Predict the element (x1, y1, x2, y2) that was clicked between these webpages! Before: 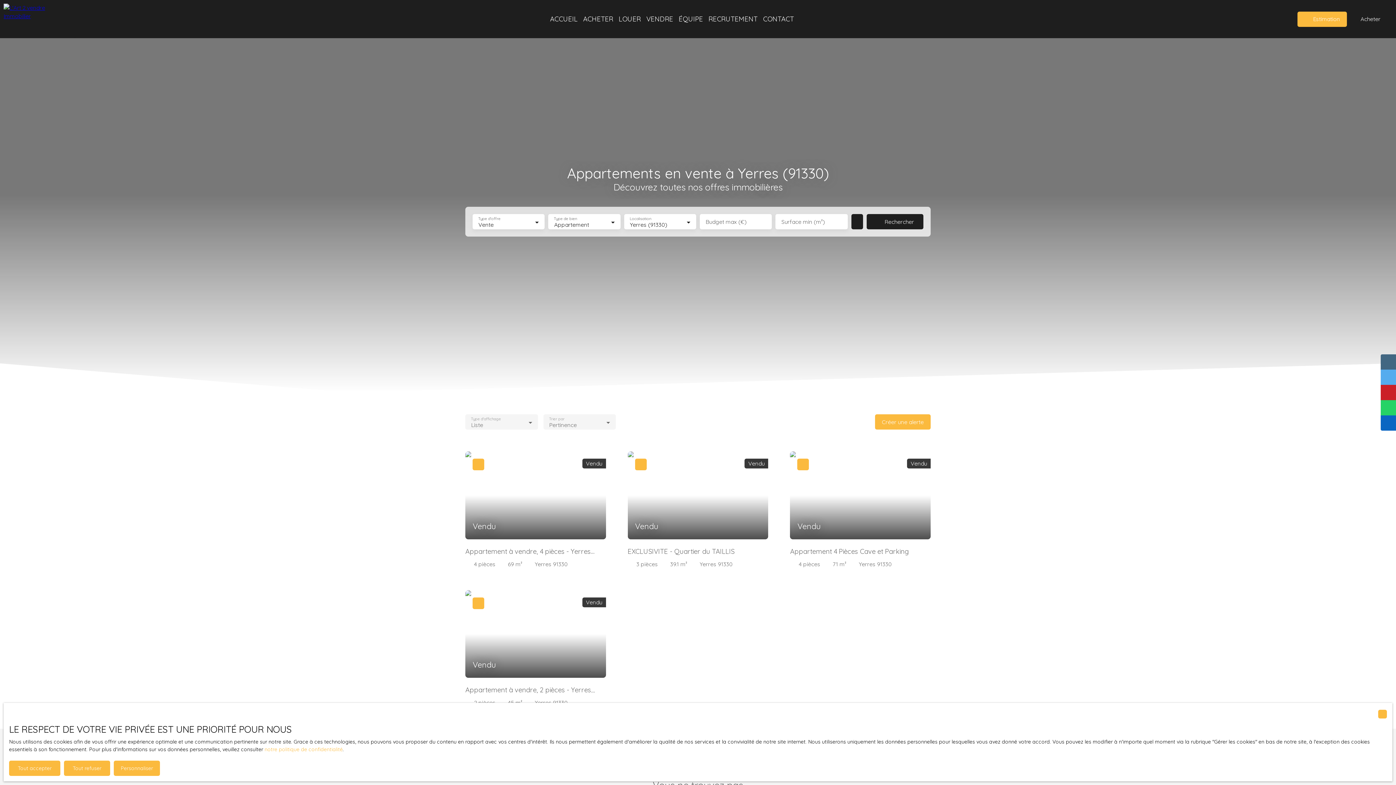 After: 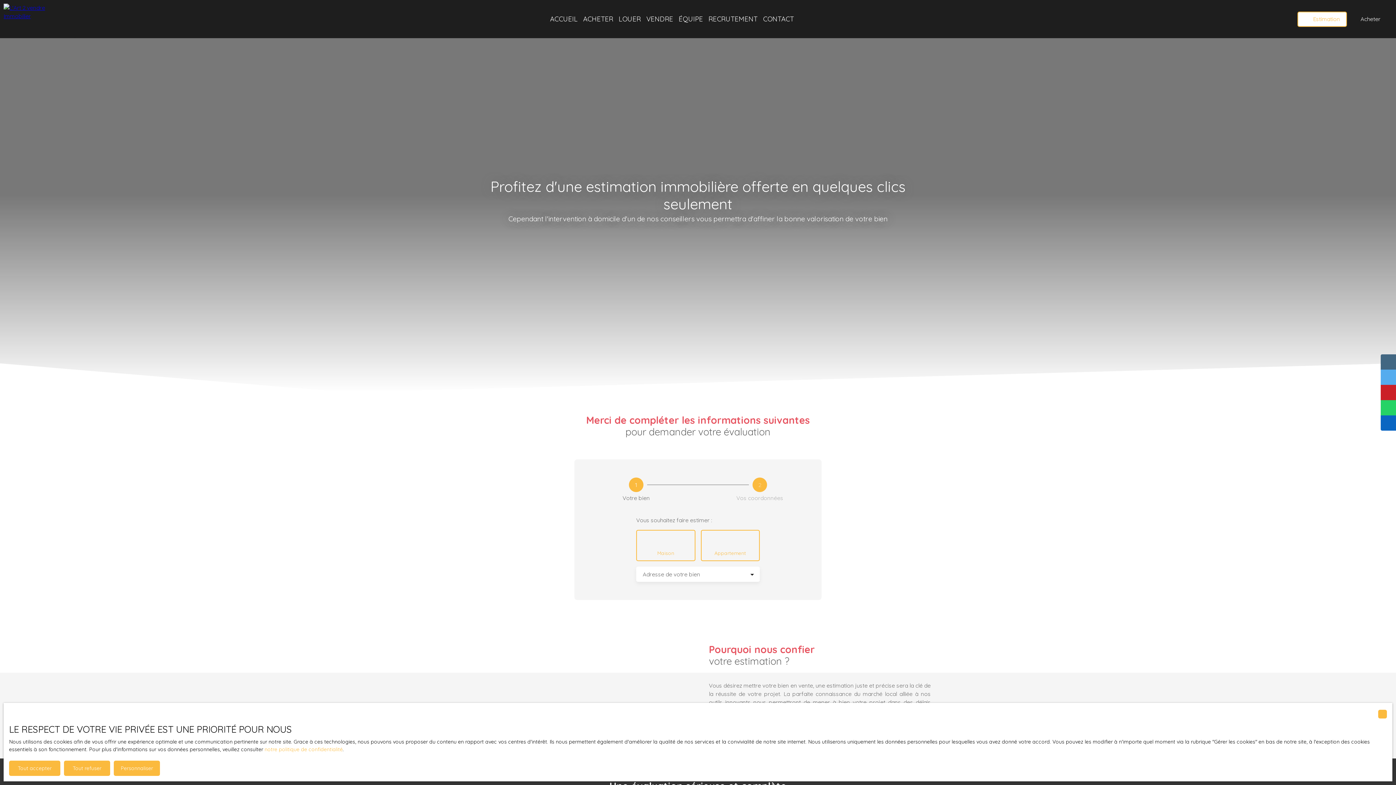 Action: bbox: (1297, 11, 1347, 26) label: Estimation